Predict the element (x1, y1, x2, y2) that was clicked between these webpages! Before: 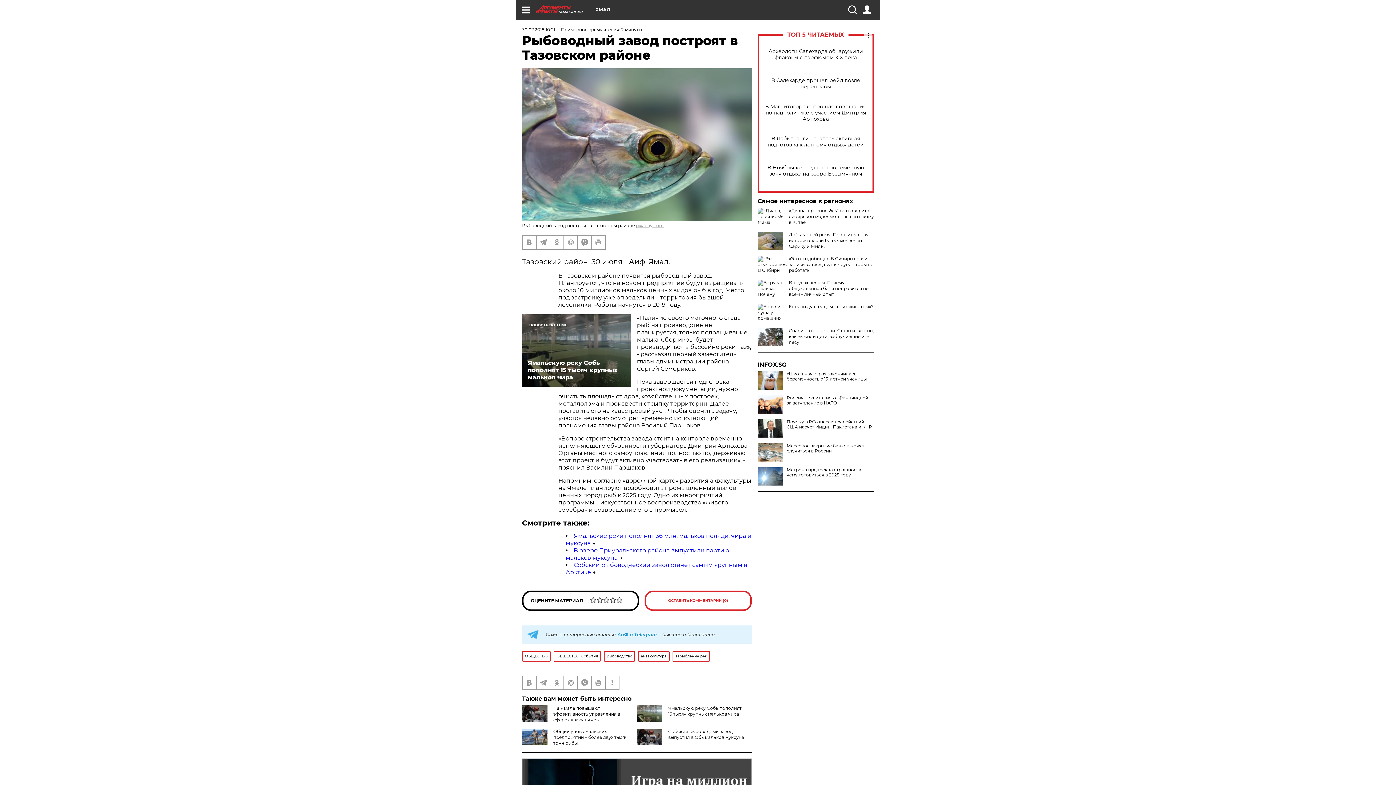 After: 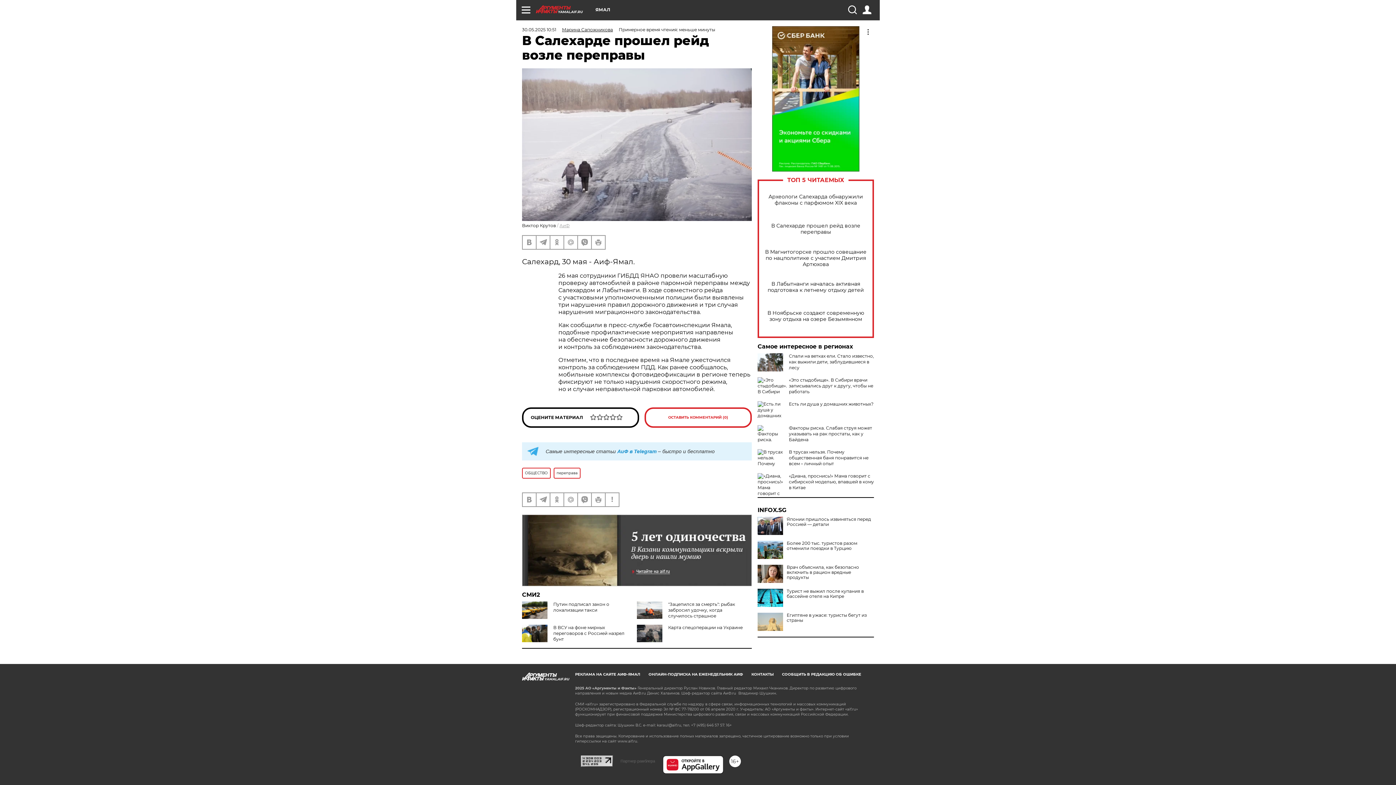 Action: label: В Салехарде прошел рейд возле переправы bbox: (765, 77, 866, 89)